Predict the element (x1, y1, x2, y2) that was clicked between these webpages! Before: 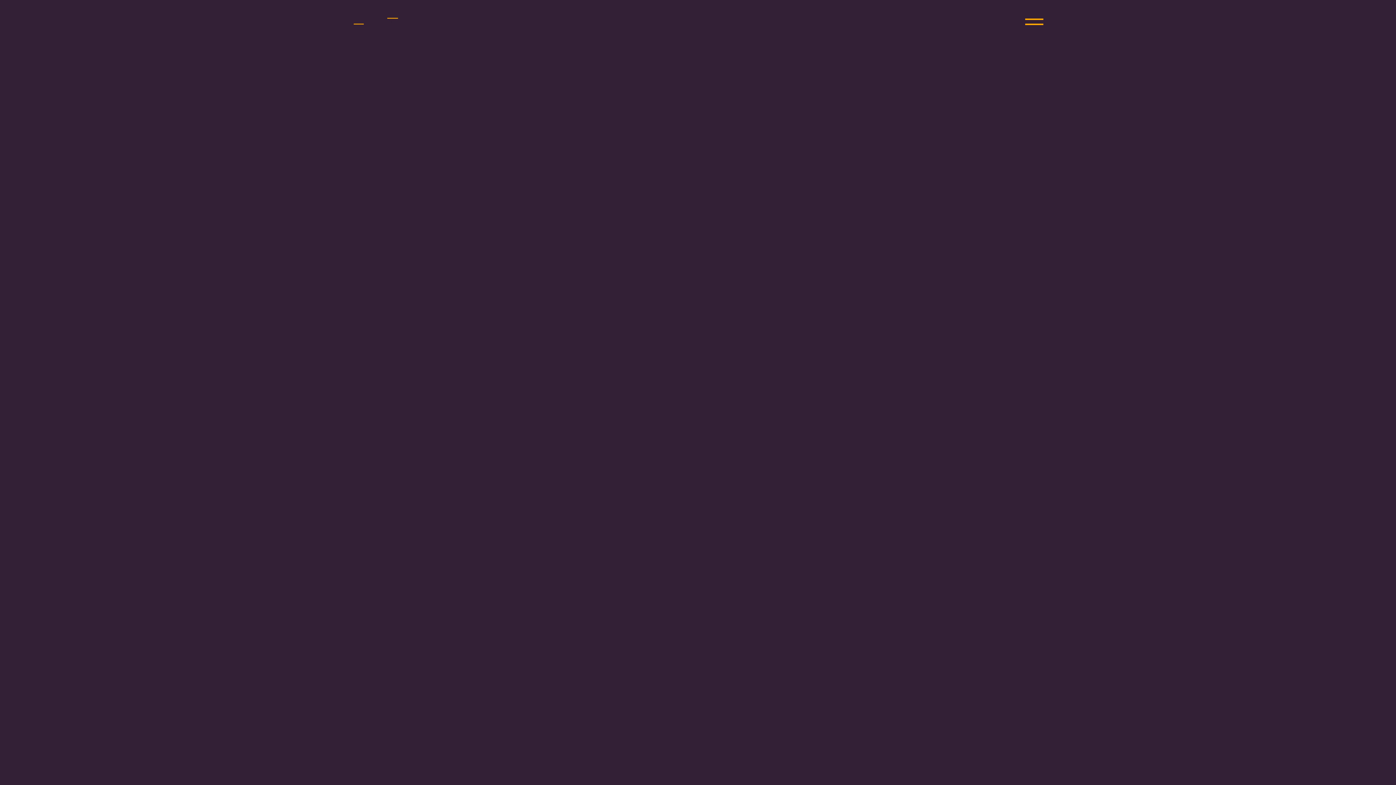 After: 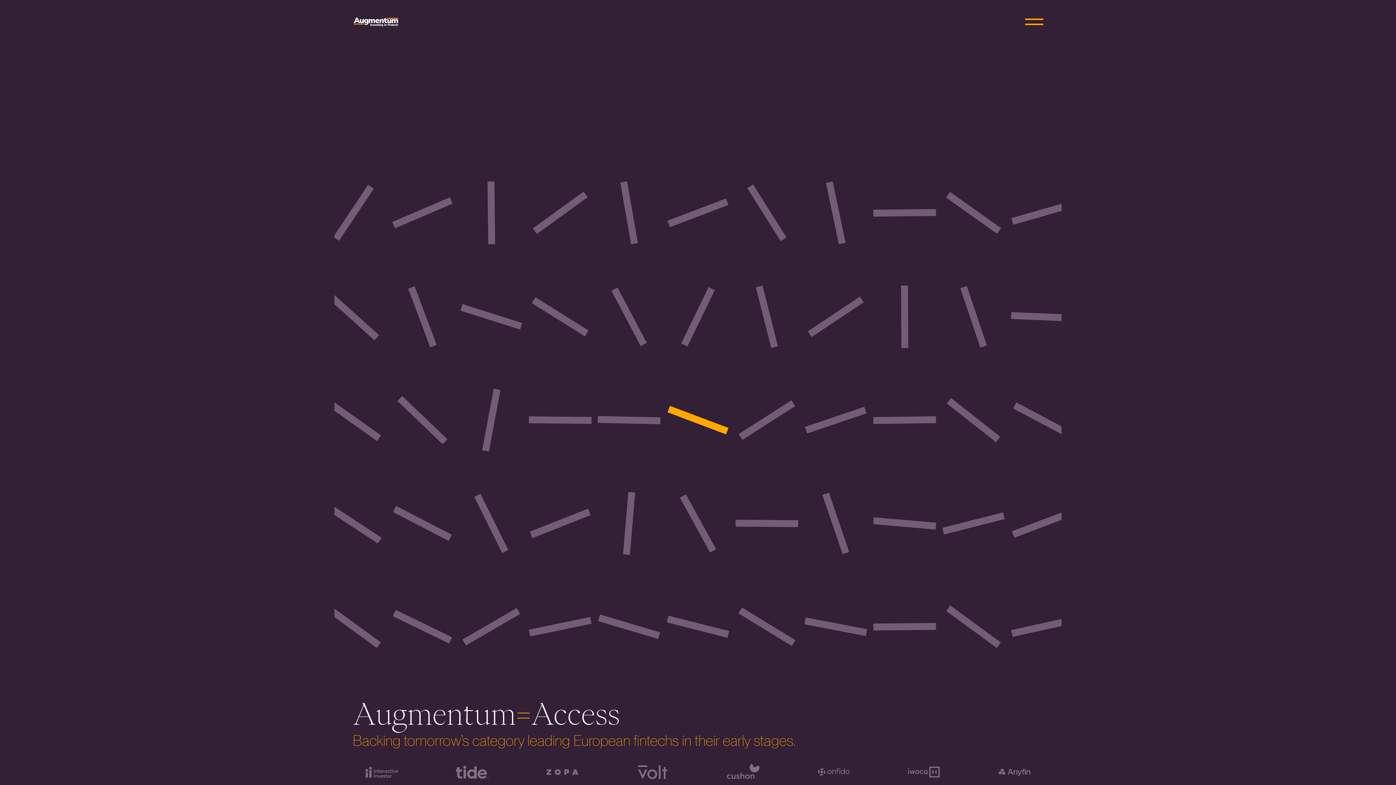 Action: bbox: (352, 16, 399, 27)